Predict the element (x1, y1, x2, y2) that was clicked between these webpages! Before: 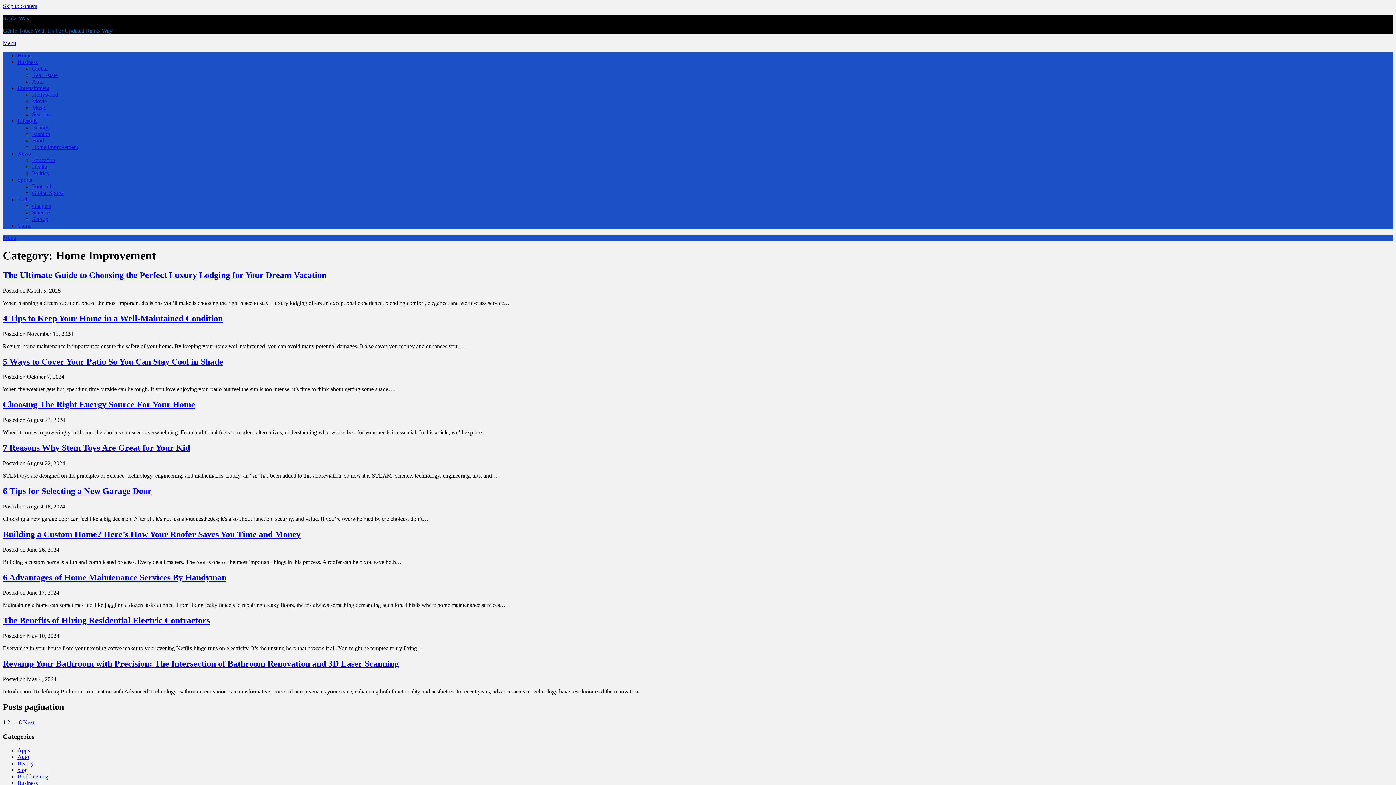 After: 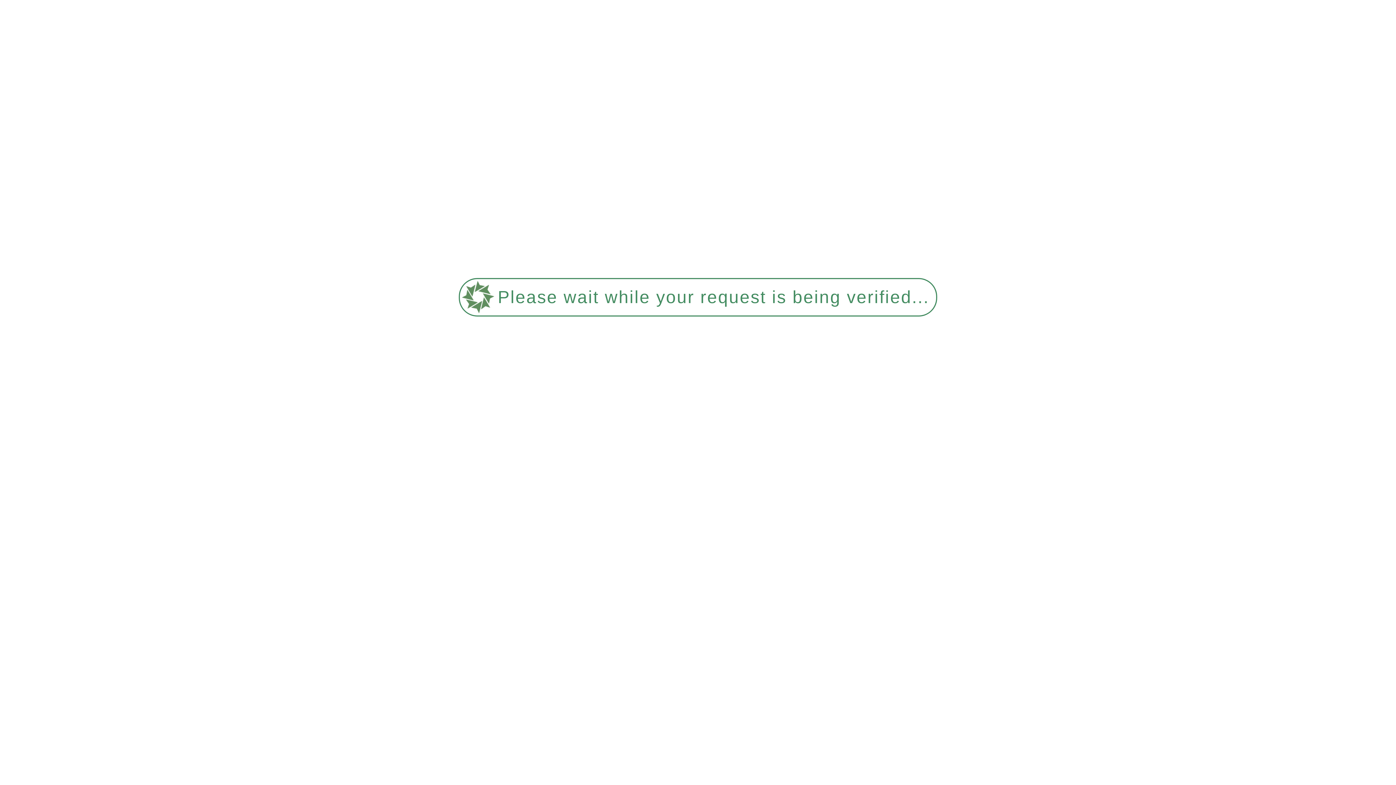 Action: bbox: (17, 196, 28, 202) label: Tech